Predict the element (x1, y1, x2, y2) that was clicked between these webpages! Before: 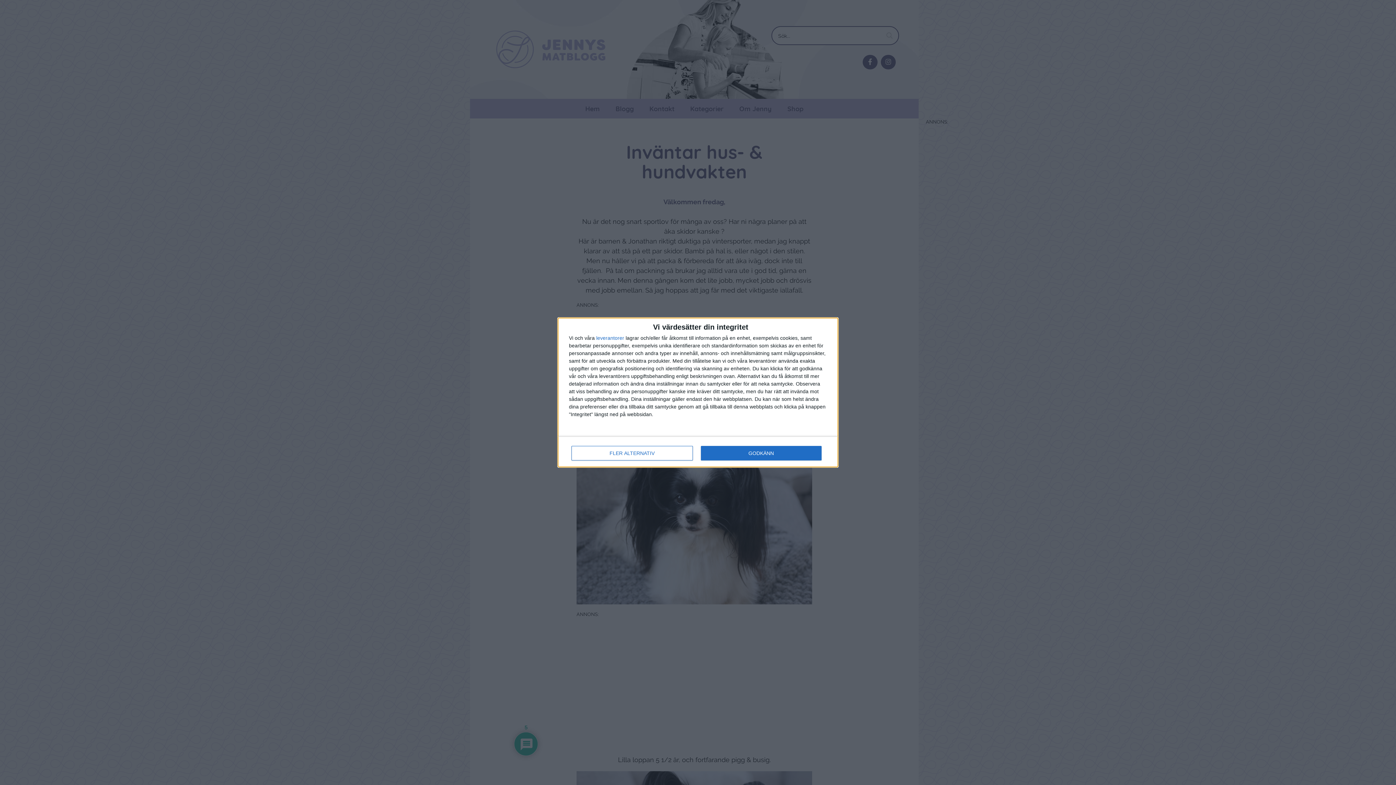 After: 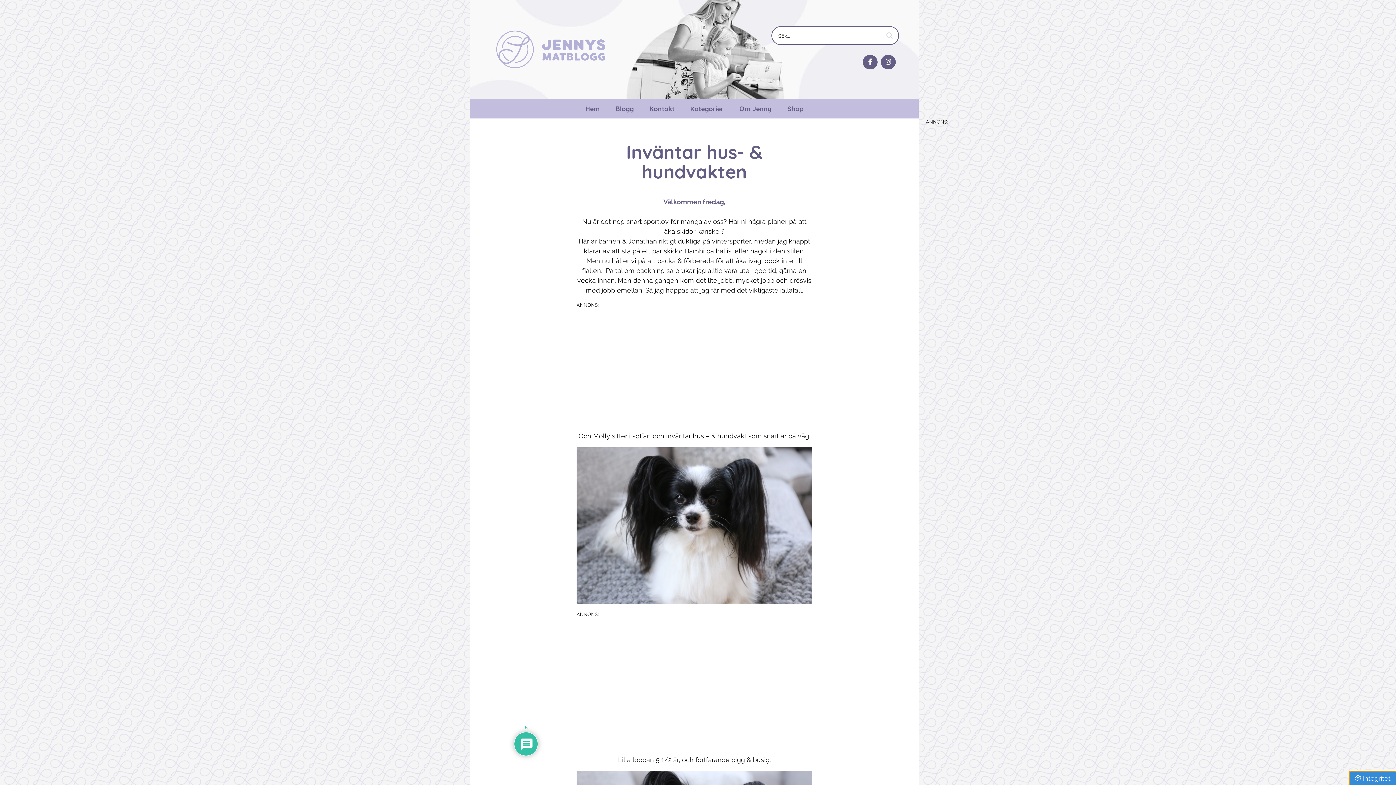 Action: bbox: (700, 446, 821, 460) label: GODKÄNN